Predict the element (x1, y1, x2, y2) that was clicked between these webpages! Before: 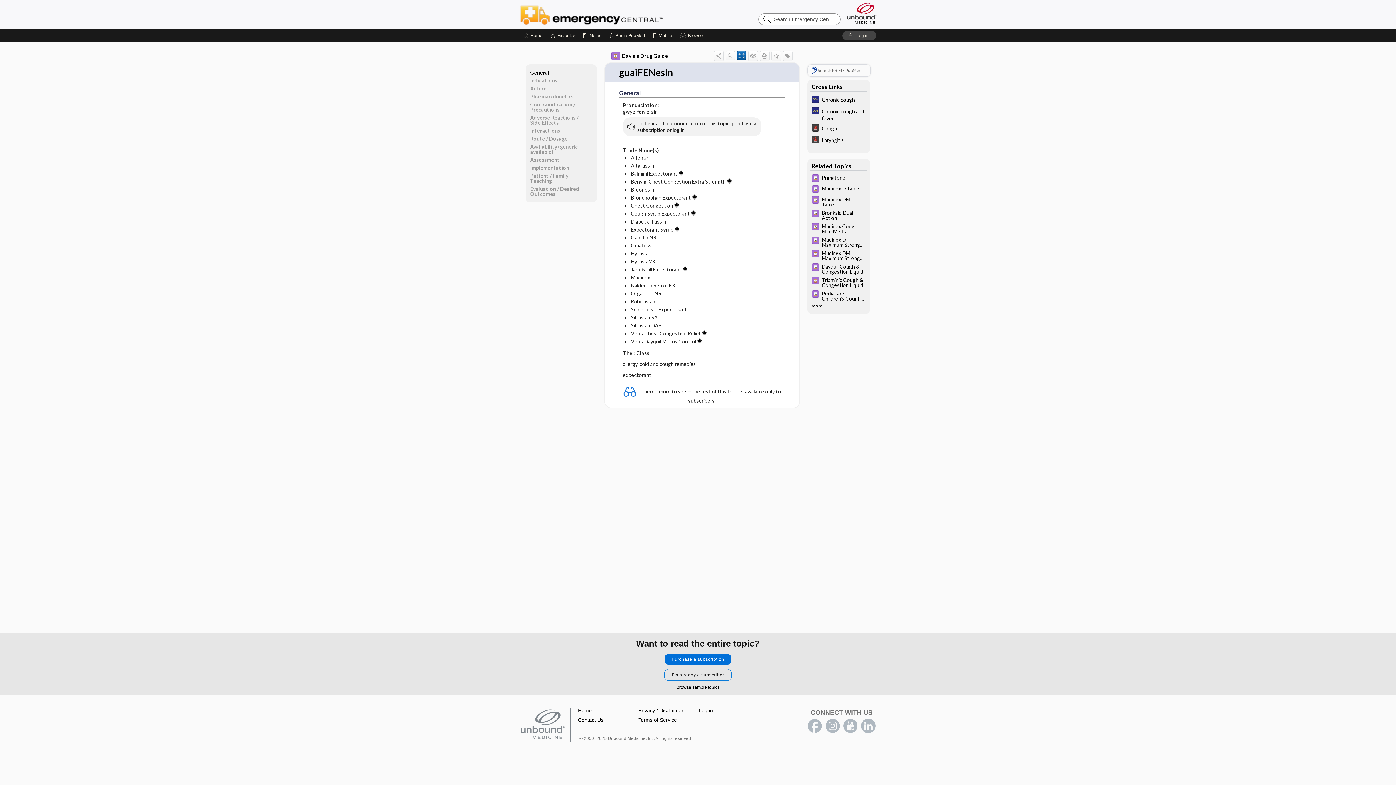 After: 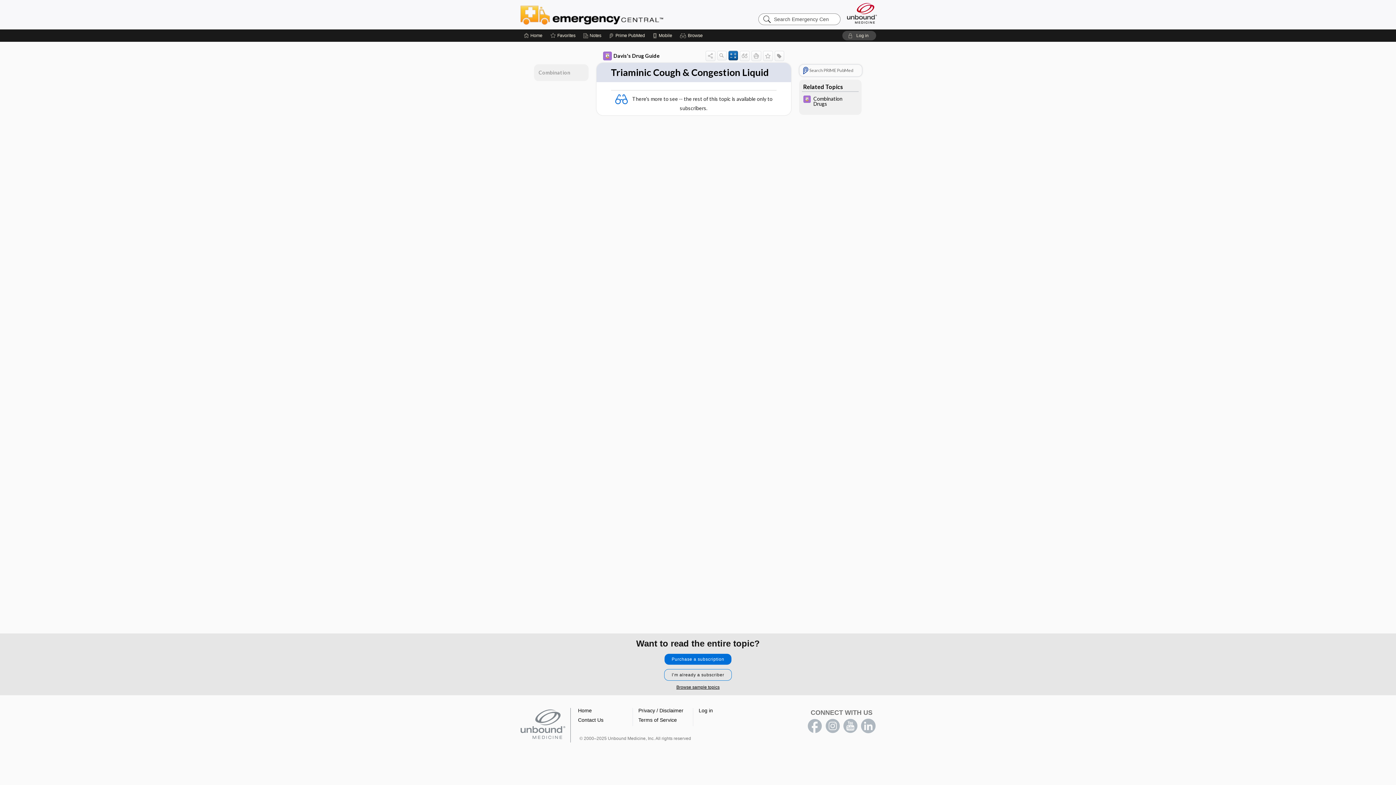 Action: label: Triaminic Cough & Congestion Liquid bbox: (807, 275, 870, 289)